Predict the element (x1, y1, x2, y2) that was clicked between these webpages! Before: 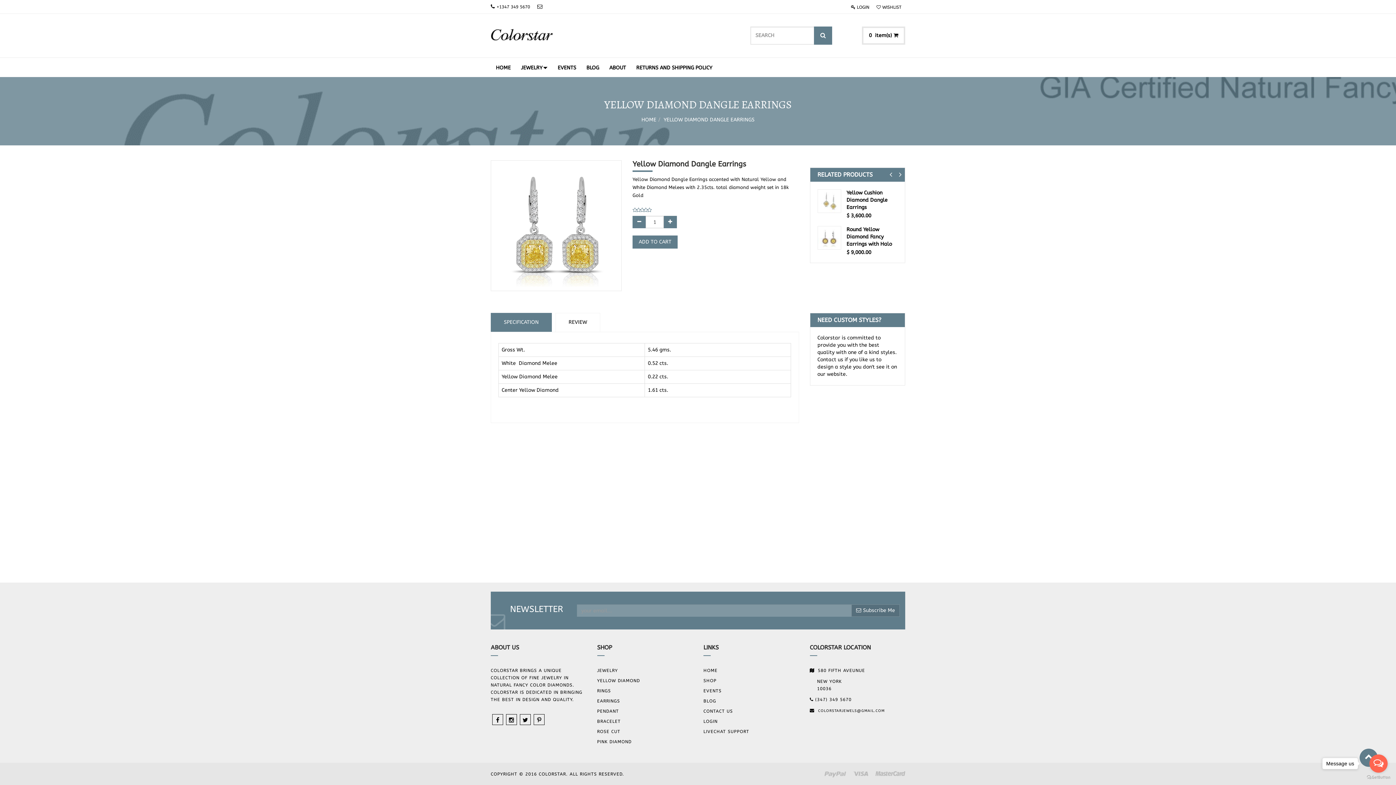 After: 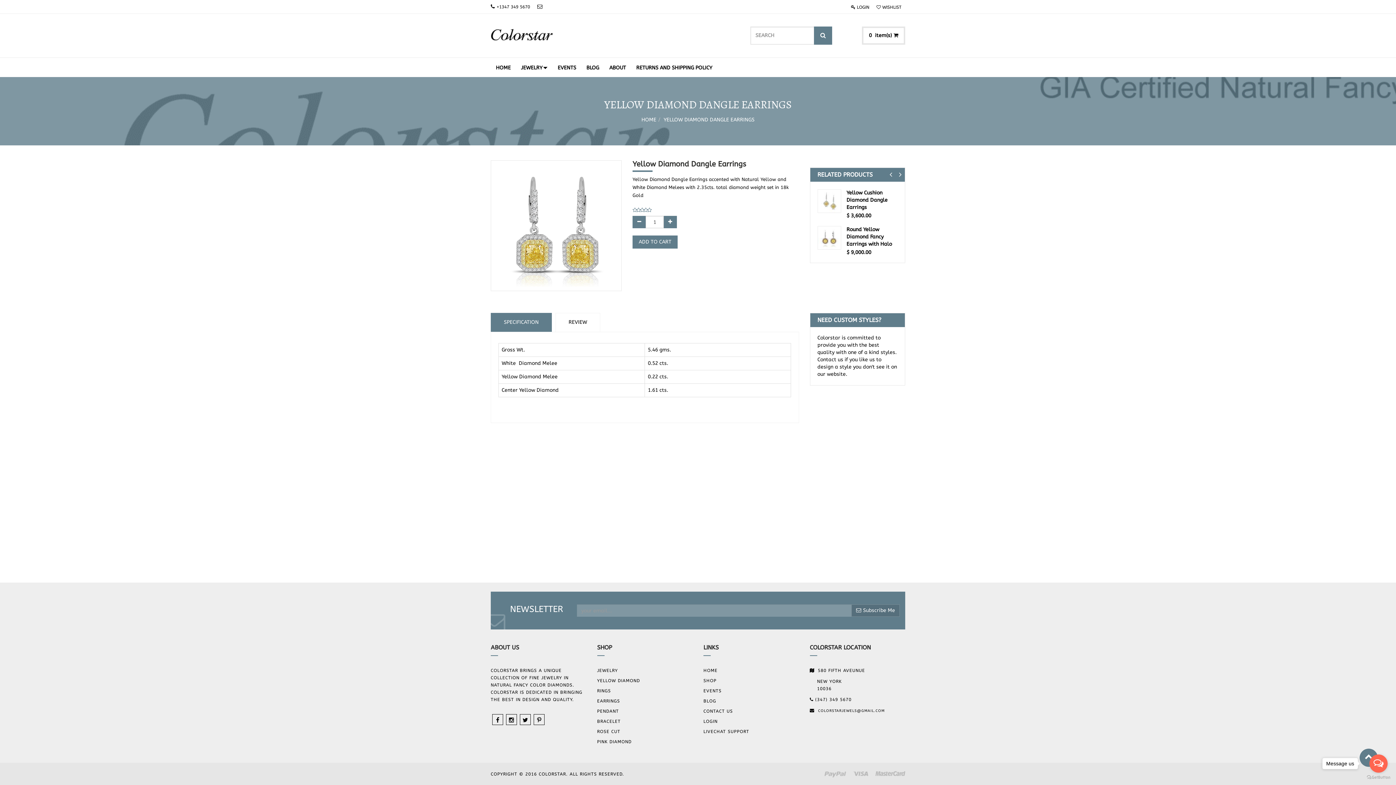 Action: bbox: (846, 189, 897, 211) label: Yellow Cushion Diamond Dangle Earrings